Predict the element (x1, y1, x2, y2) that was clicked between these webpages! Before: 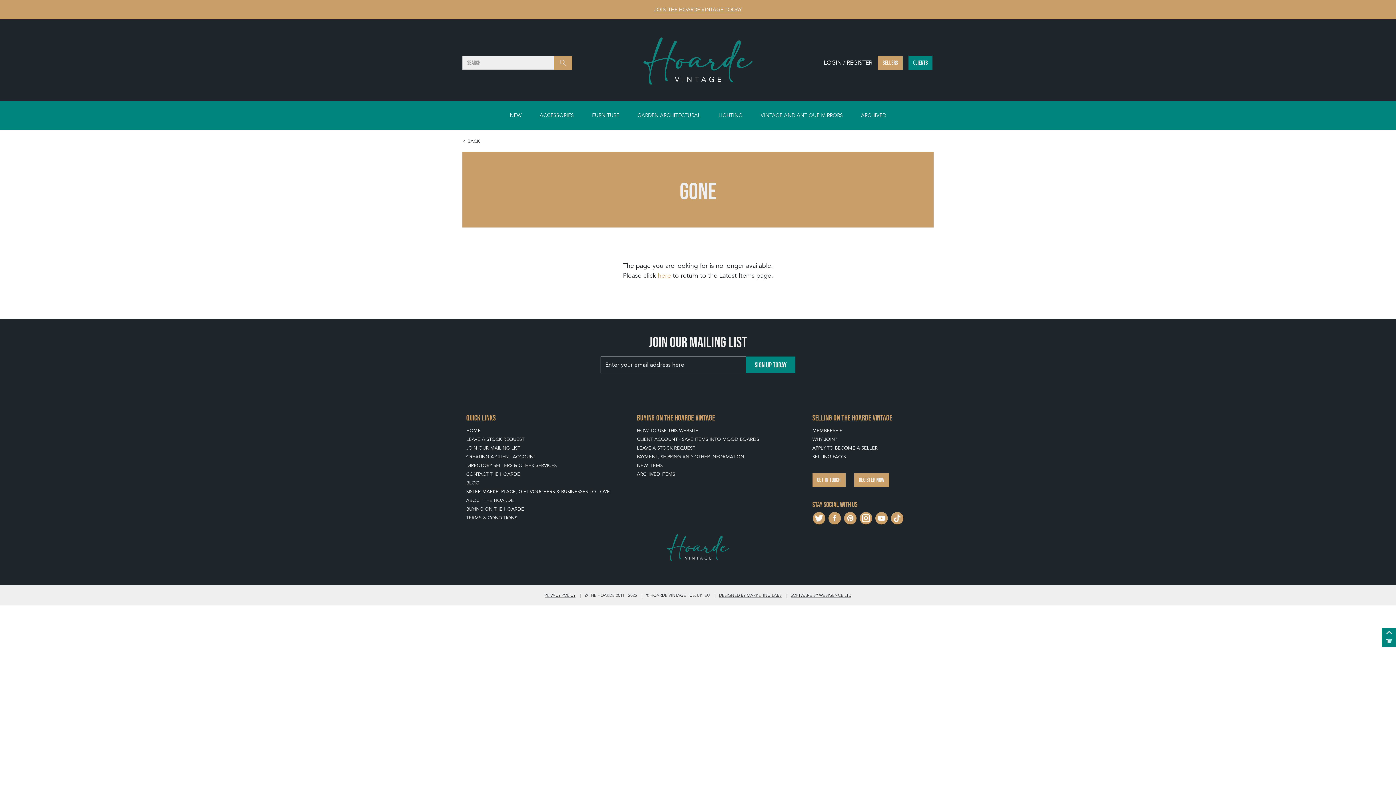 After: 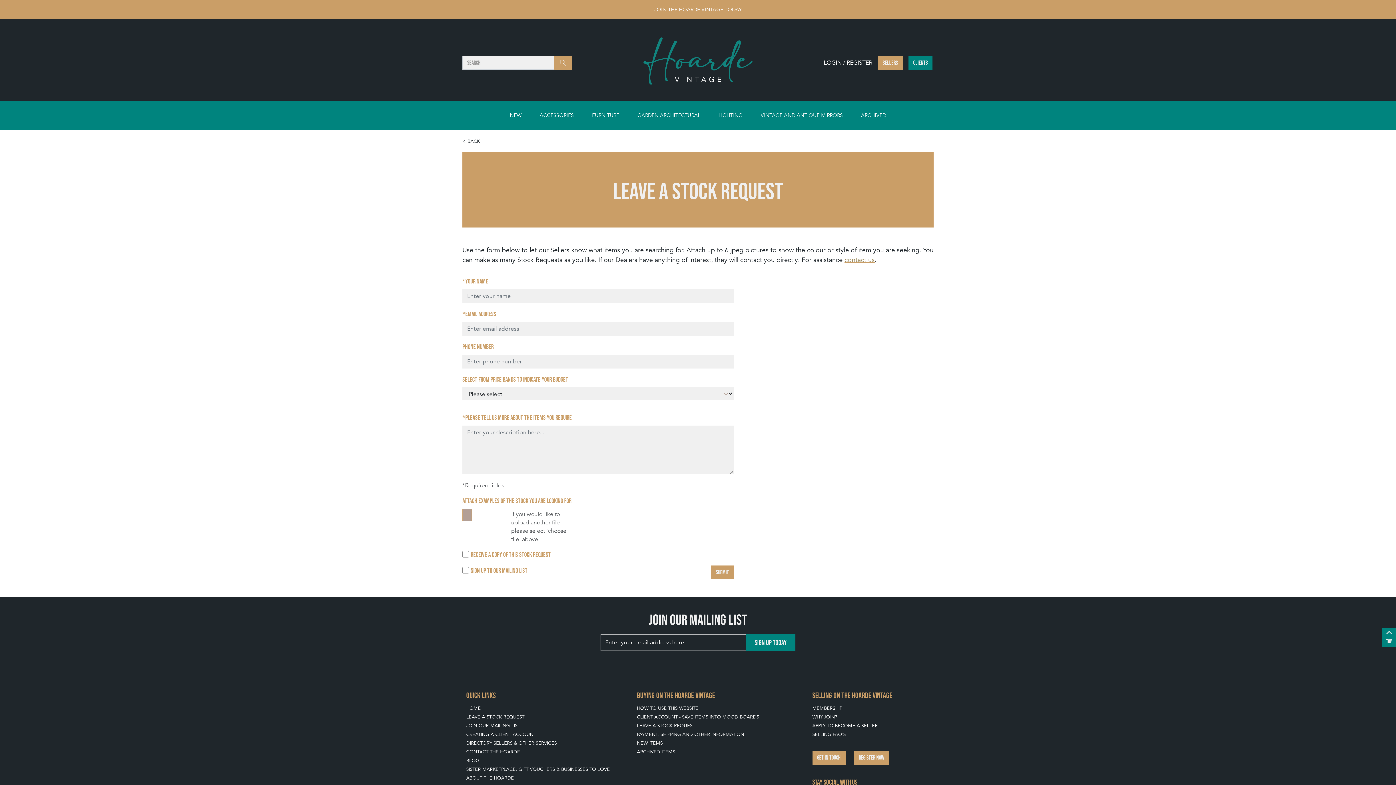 Action: bbox: (466, 436, 524, 442) label: LEAVE A STOCK REQUEST